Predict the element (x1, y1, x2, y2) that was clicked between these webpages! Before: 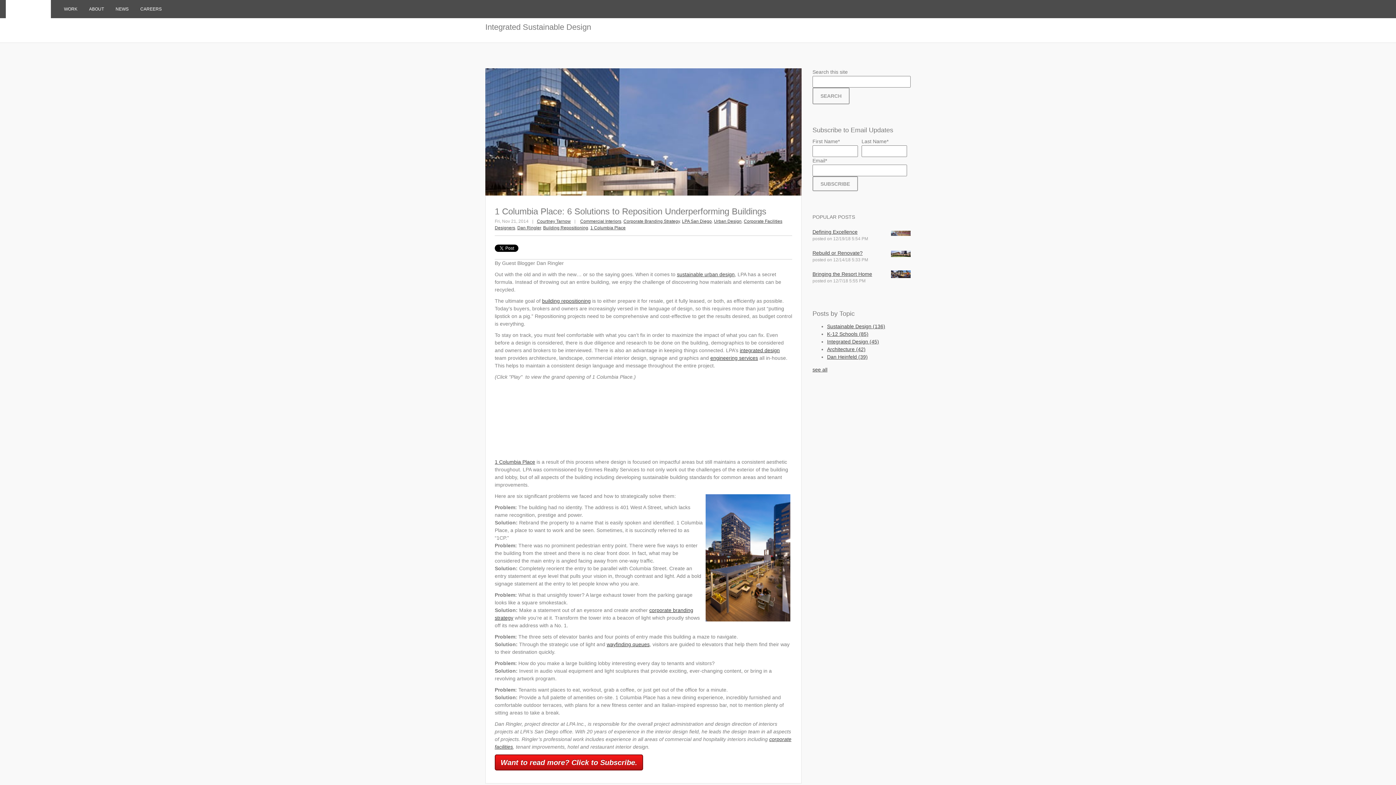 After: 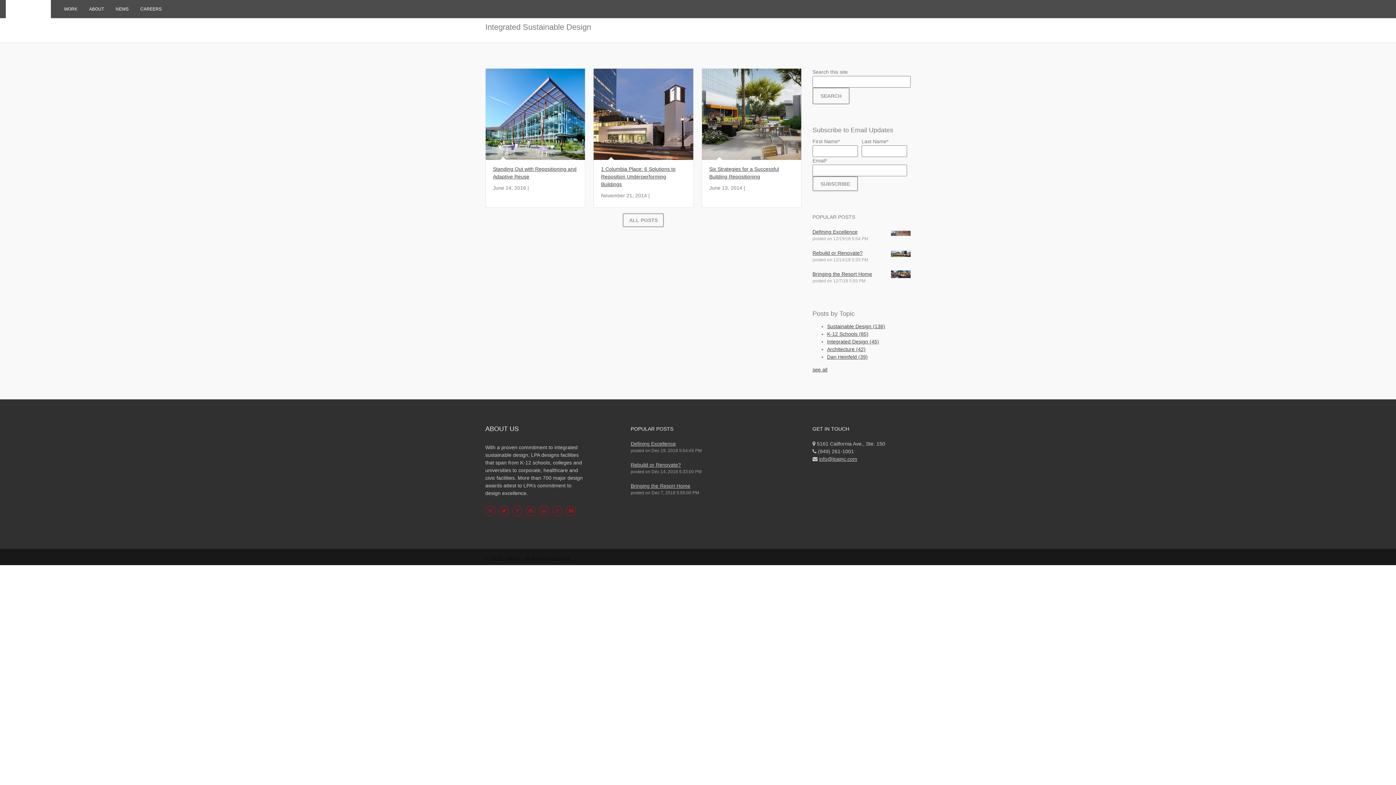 Action: bbox: (517, 225, 541, 230) label: Dan Ringler